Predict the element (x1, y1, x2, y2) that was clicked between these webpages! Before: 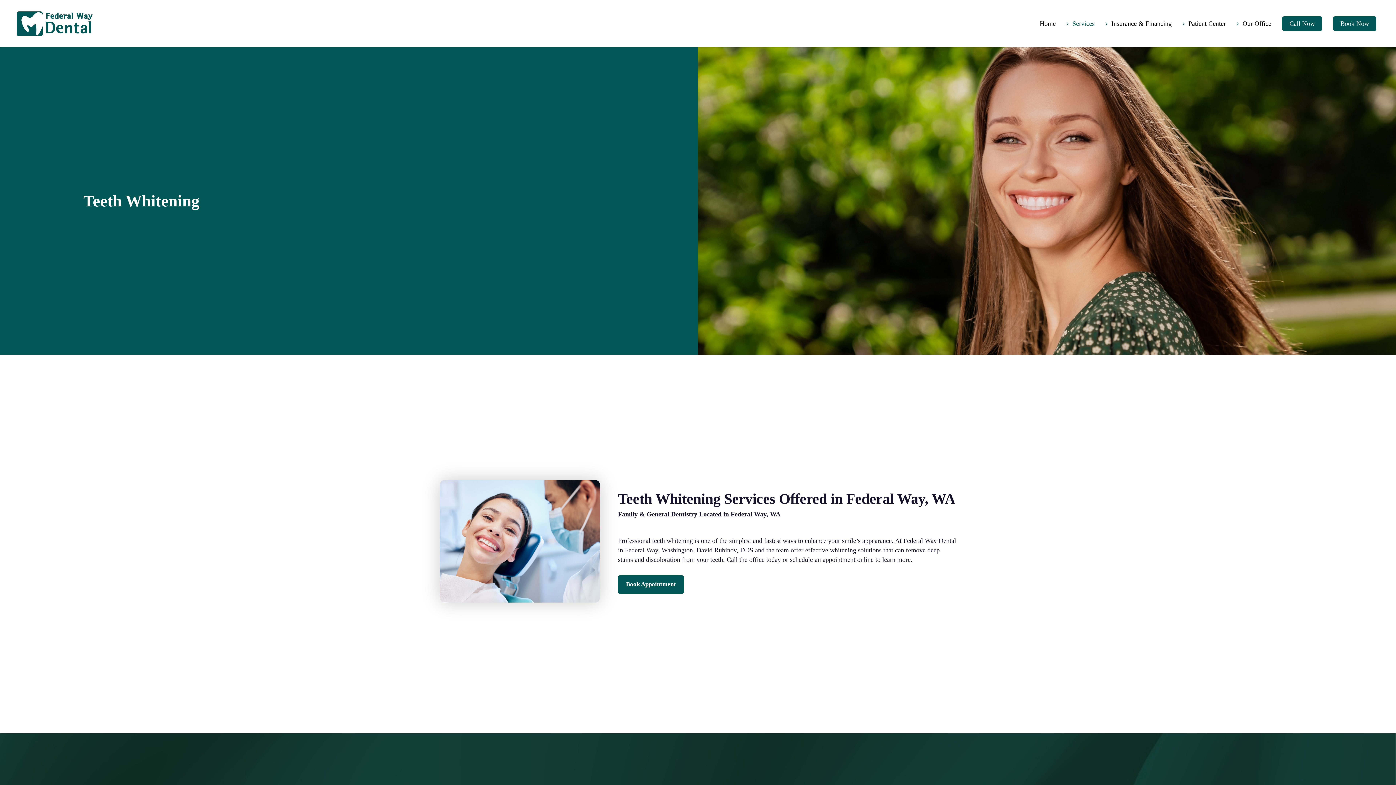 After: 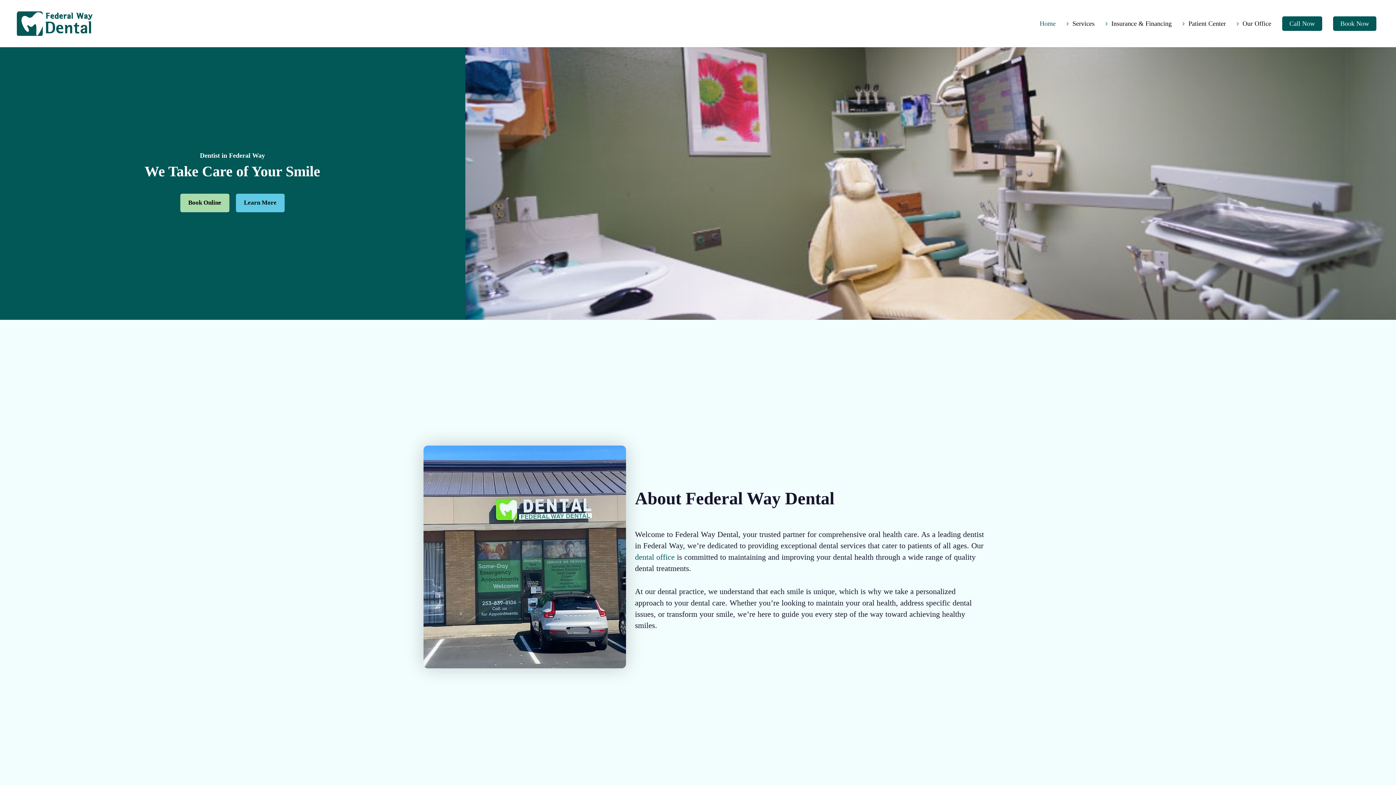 Action: label: Home bbox: (1034, 20, 1061, 26)